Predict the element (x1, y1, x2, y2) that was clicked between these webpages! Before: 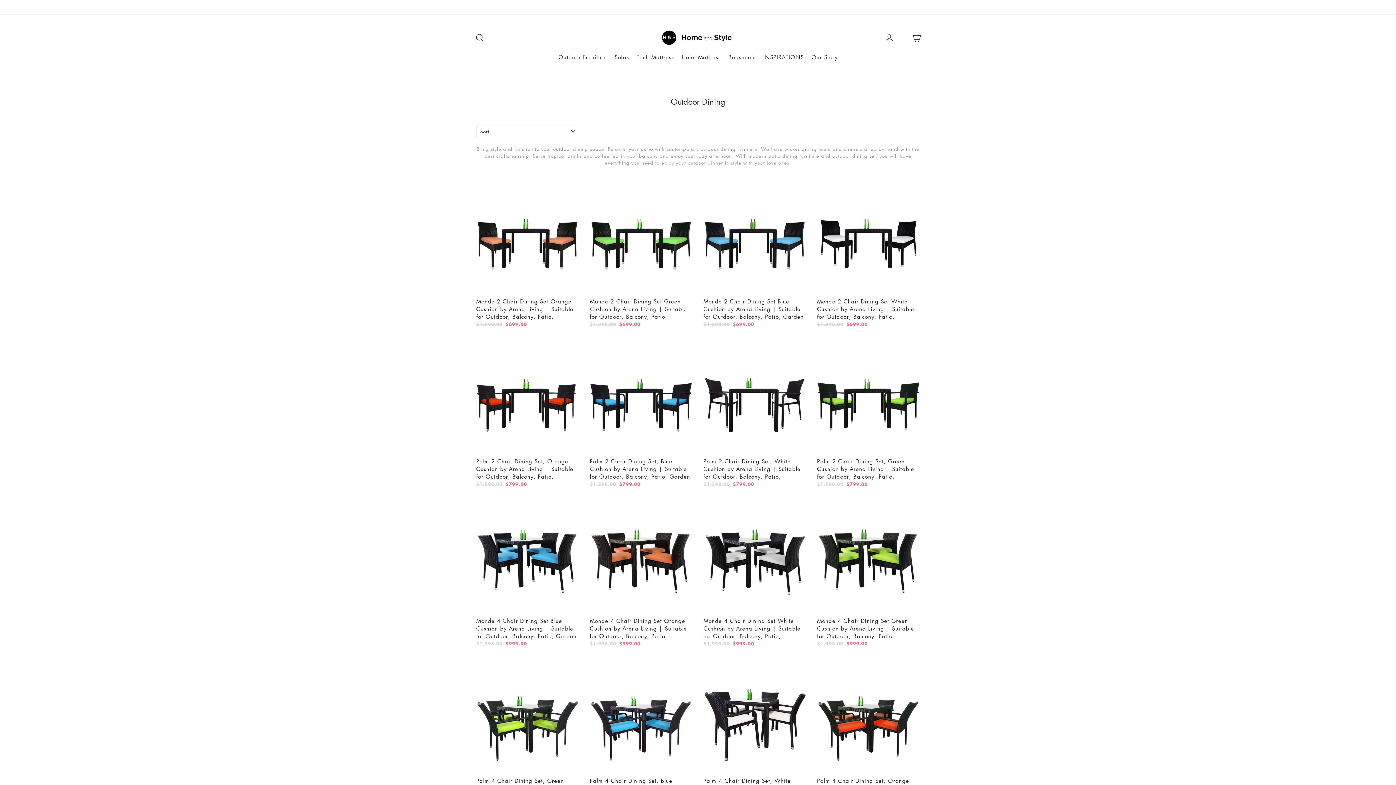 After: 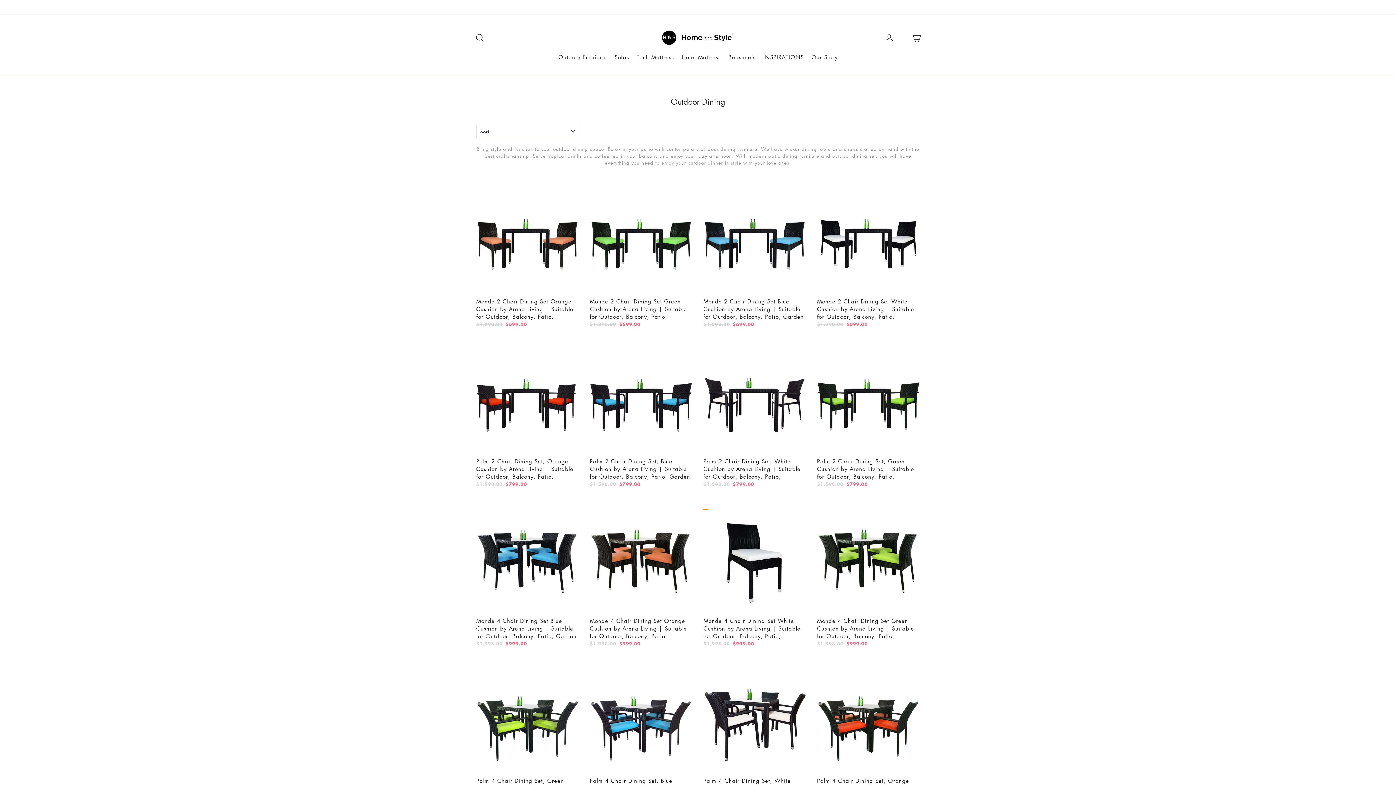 Action: bbox: (703, 509, 708, 510)